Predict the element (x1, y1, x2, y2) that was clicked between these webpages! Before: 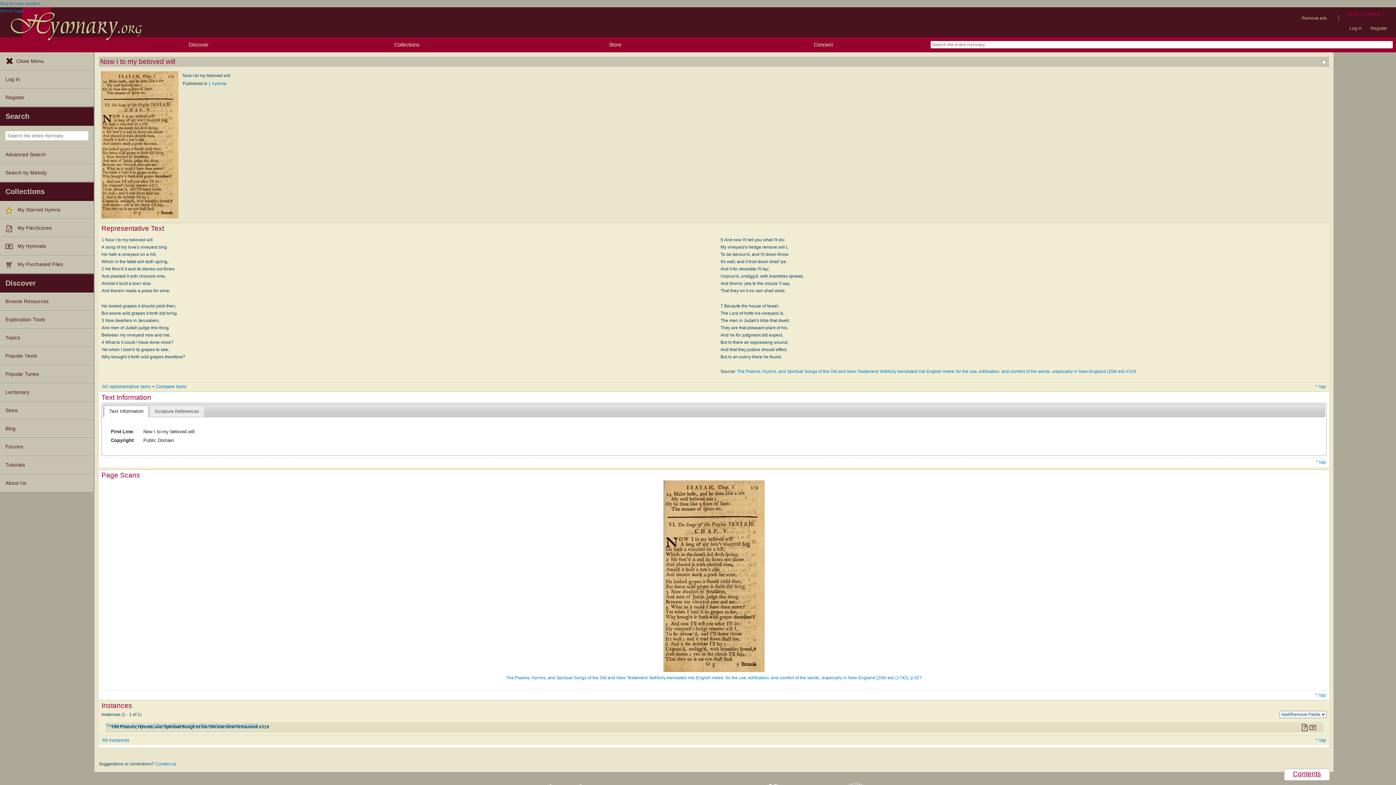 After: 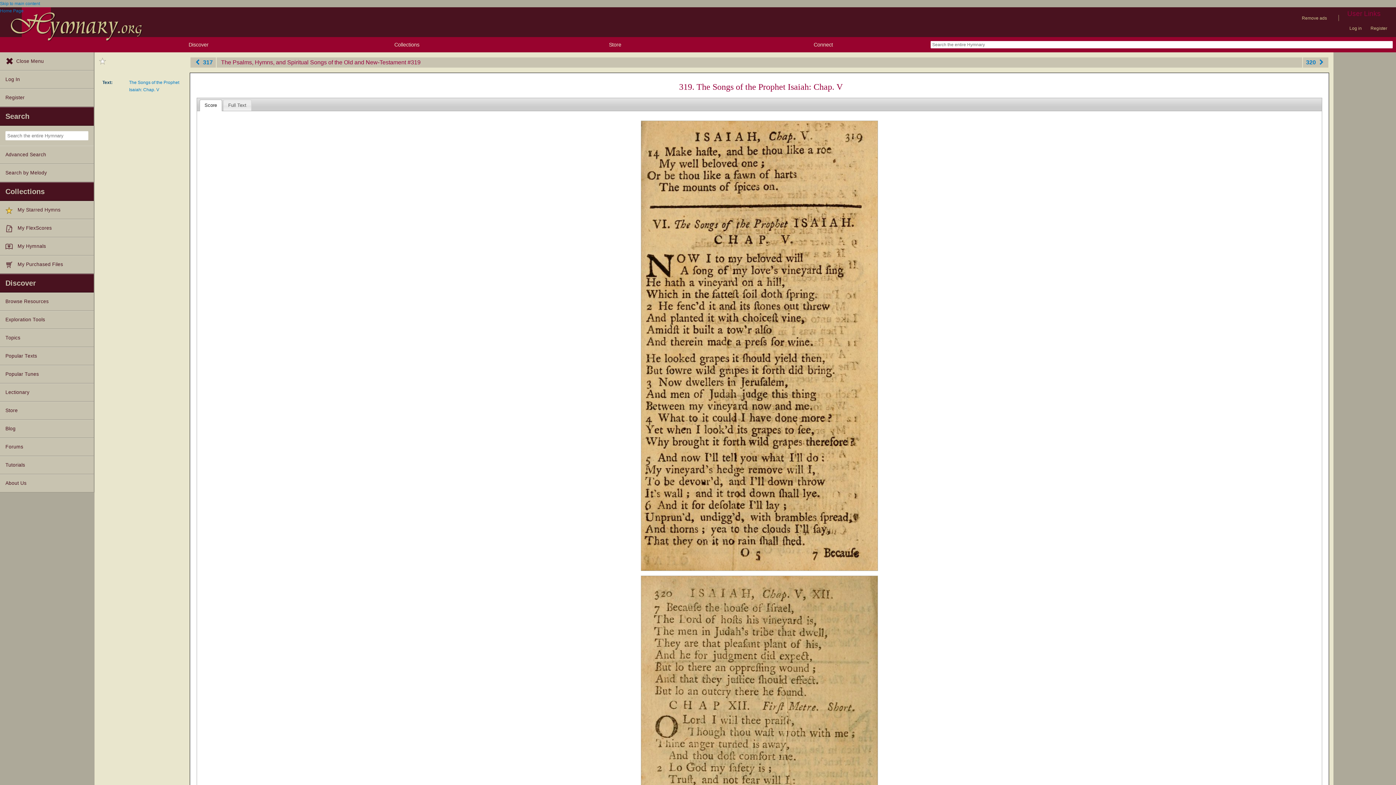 Action: bbox: (737, 369, 1136, 374) label: The Psalms, Hymns, and Spiritual Songs of the Old and New-Testament: faithfully translated into English metre: for the use, edification, and comfort of the saints...especially in New-England (25th ed) #319